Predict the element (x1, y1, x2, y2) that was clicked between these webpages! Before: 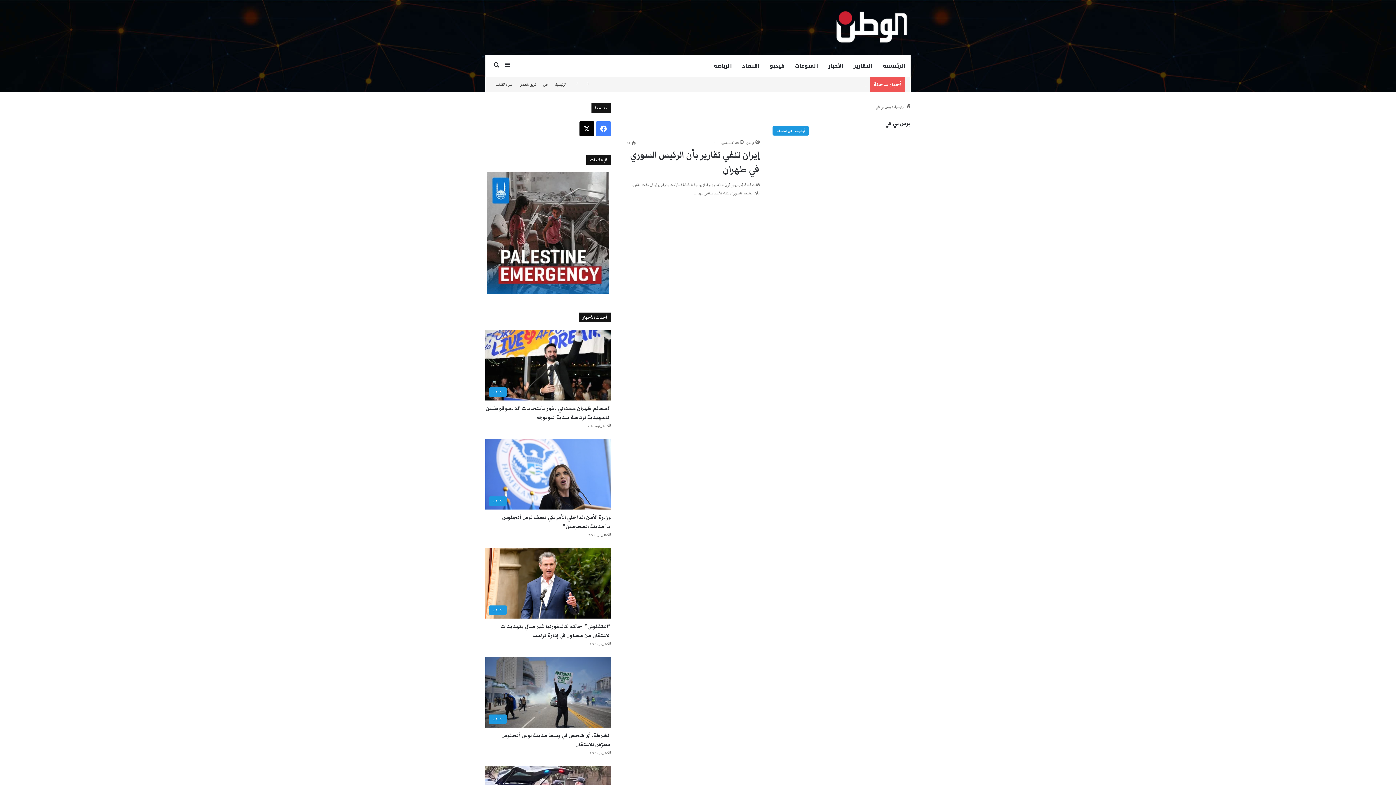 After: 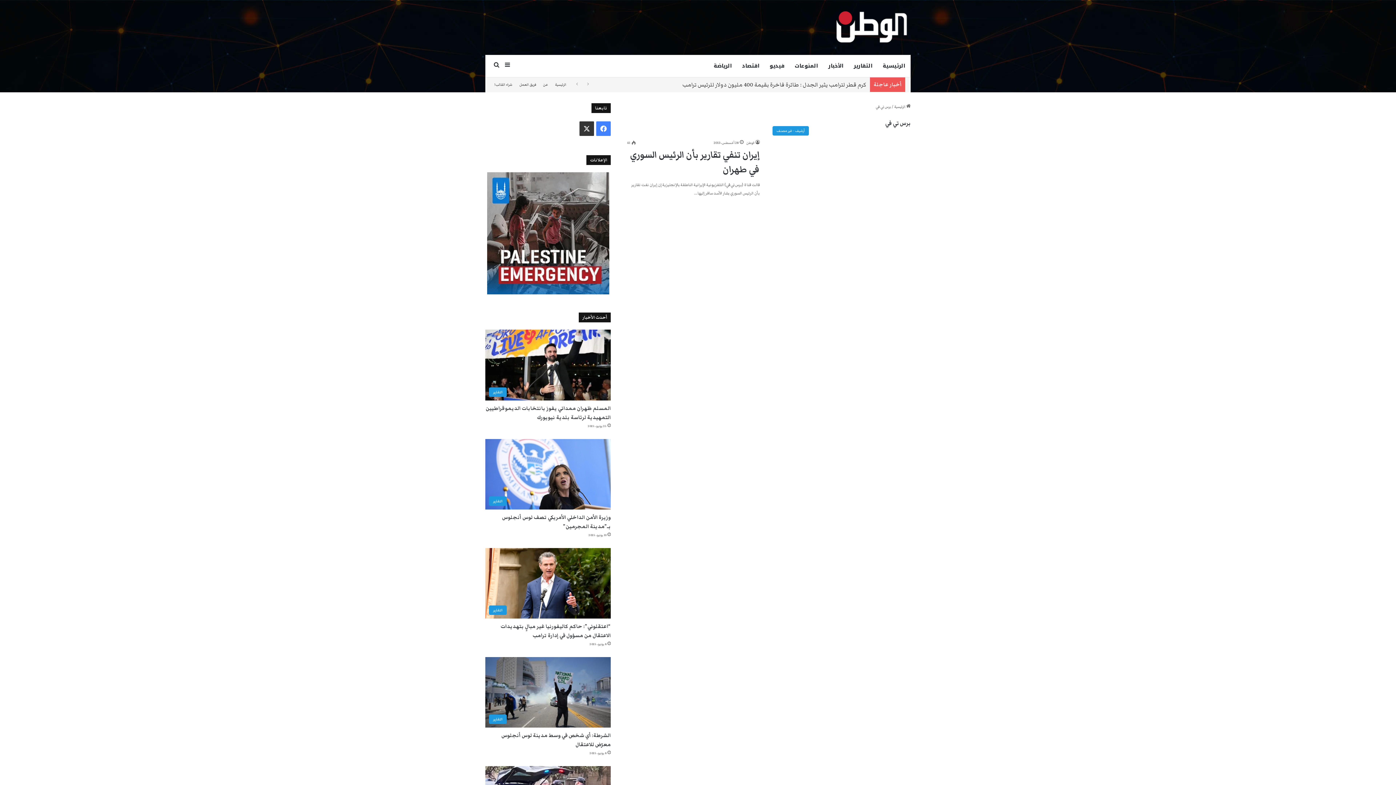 Action: bbox: (579, 121, 594, 136) label: ‫X